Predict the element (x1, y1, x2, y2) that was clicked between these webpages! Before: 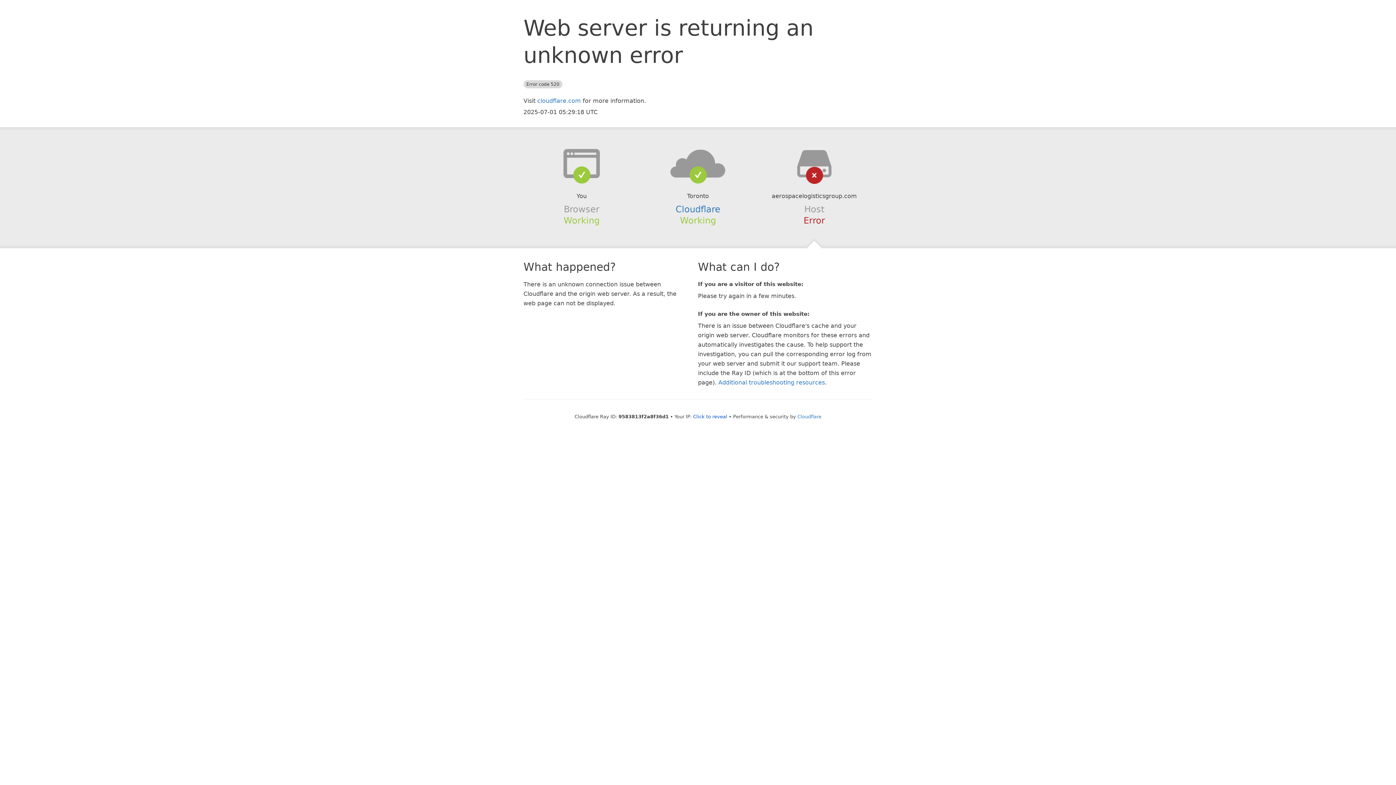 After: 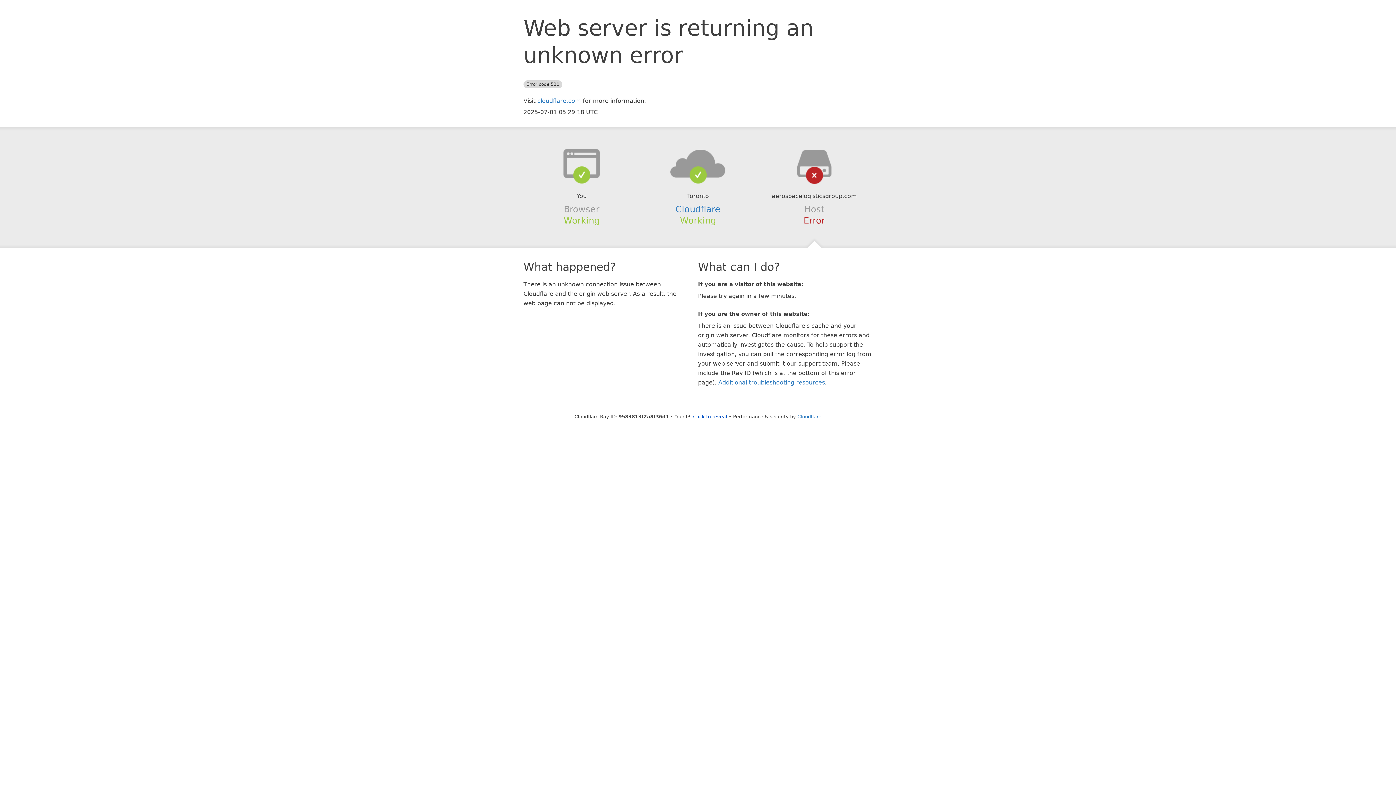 Action: bbox: (639, 148, 756, 178)